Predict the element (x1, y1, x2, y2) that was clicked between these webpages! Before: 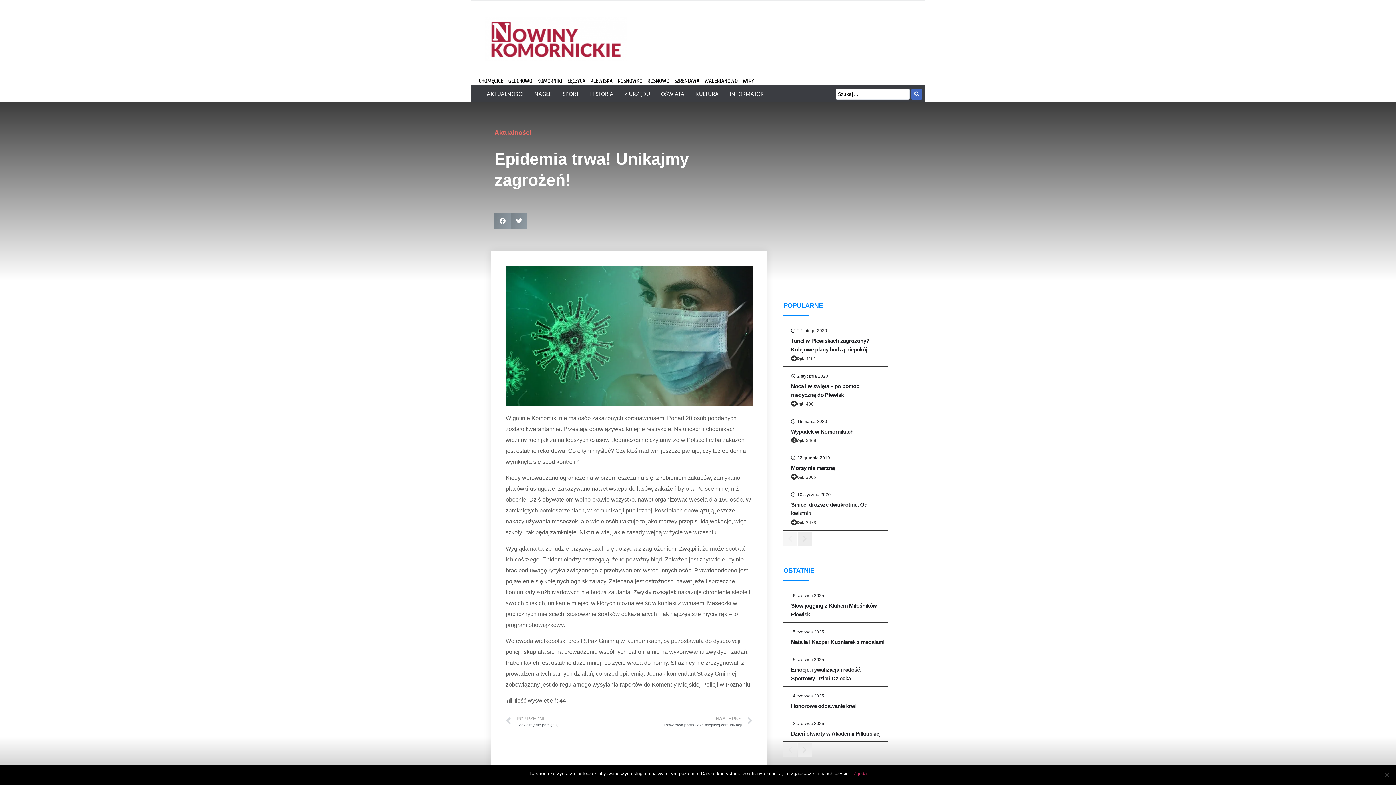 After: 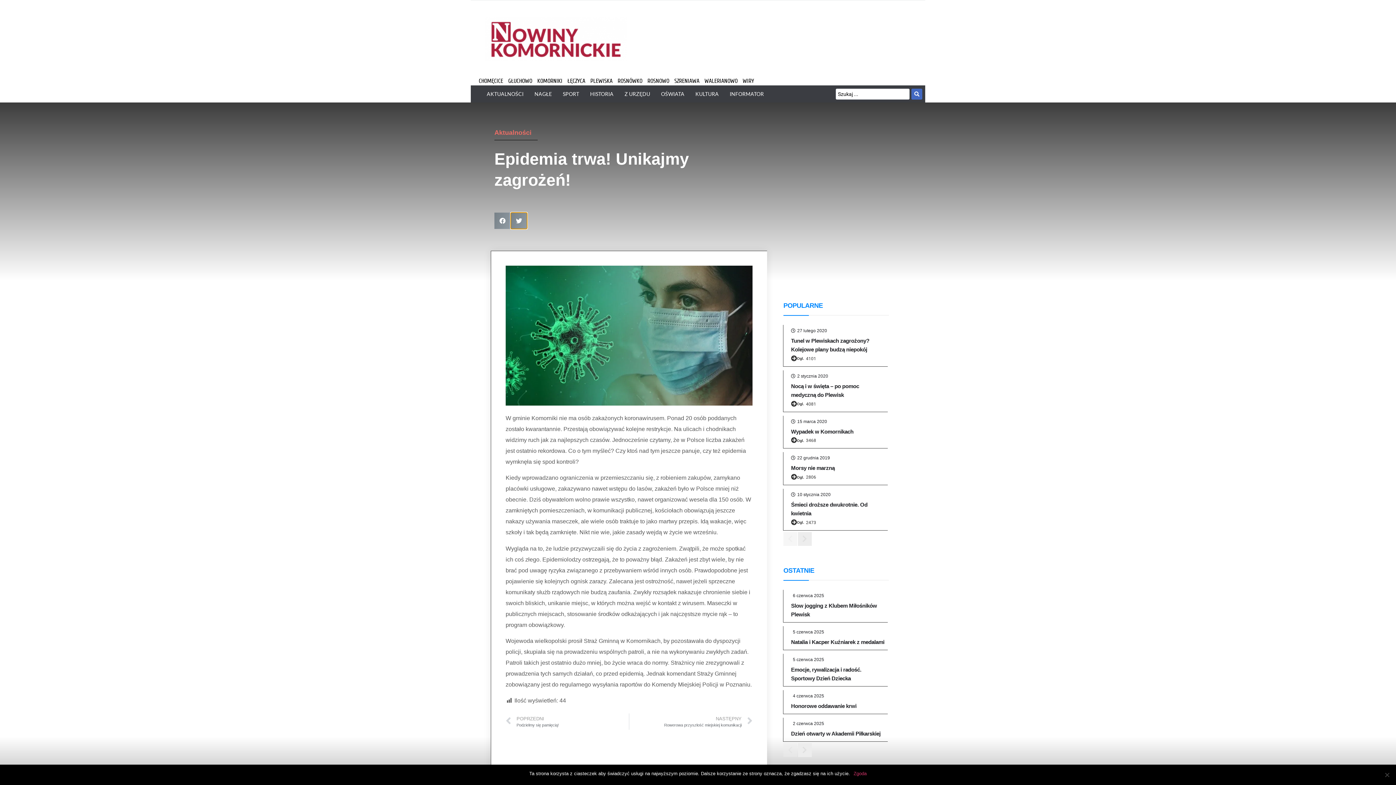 Action: label: Share on twitter bbox: (510, 212, 527, 229)